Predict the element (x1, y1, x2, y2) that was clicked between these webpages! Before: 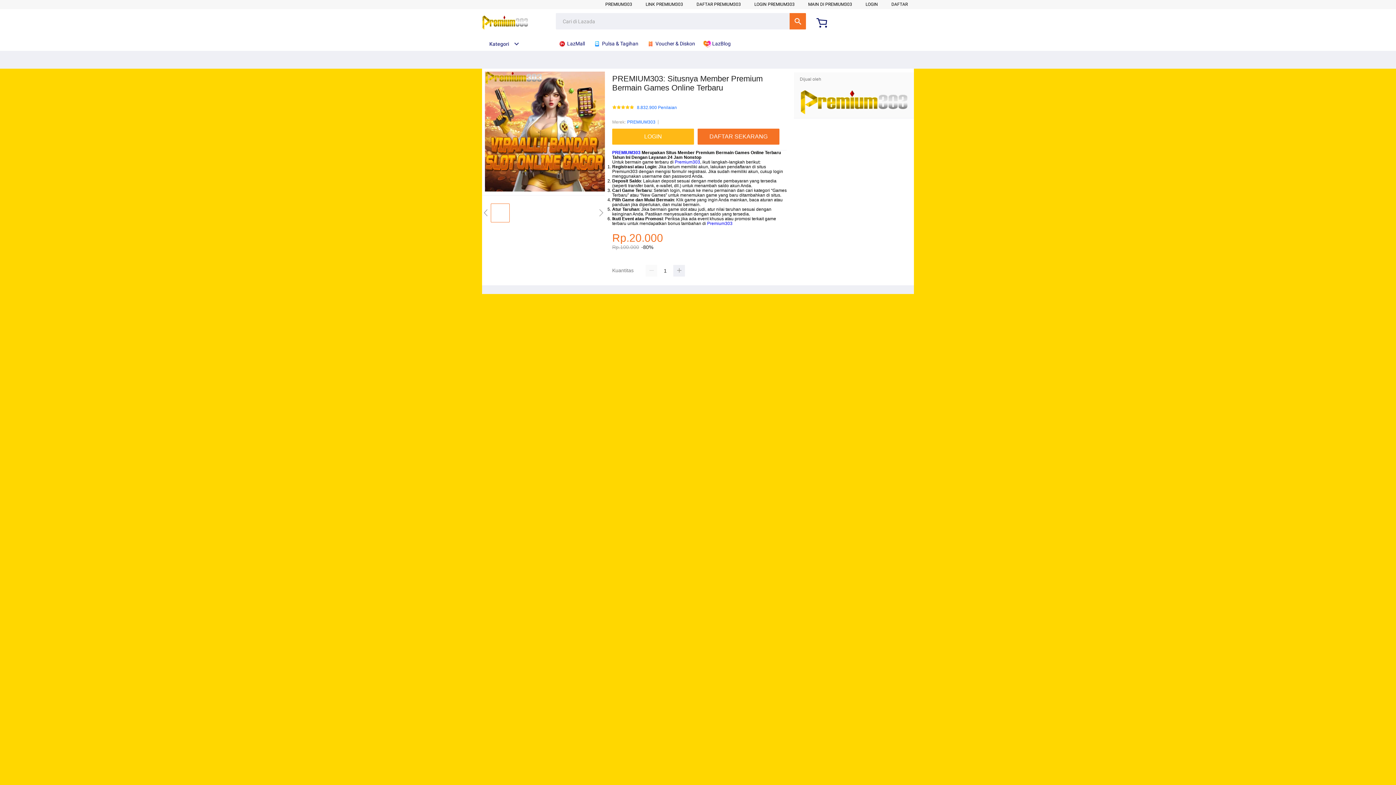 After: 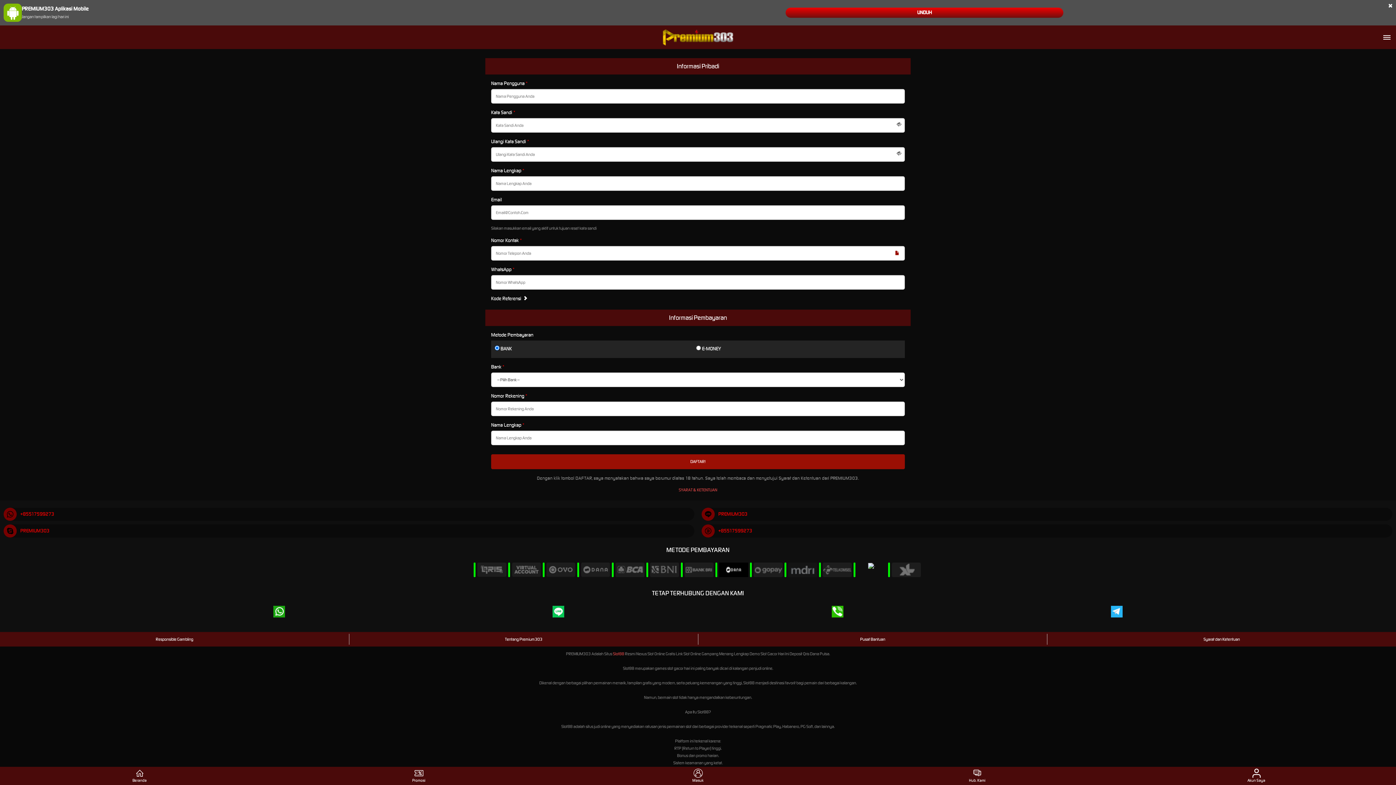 Action: bbox: (865, 1, 878, 6) label: LOGIN